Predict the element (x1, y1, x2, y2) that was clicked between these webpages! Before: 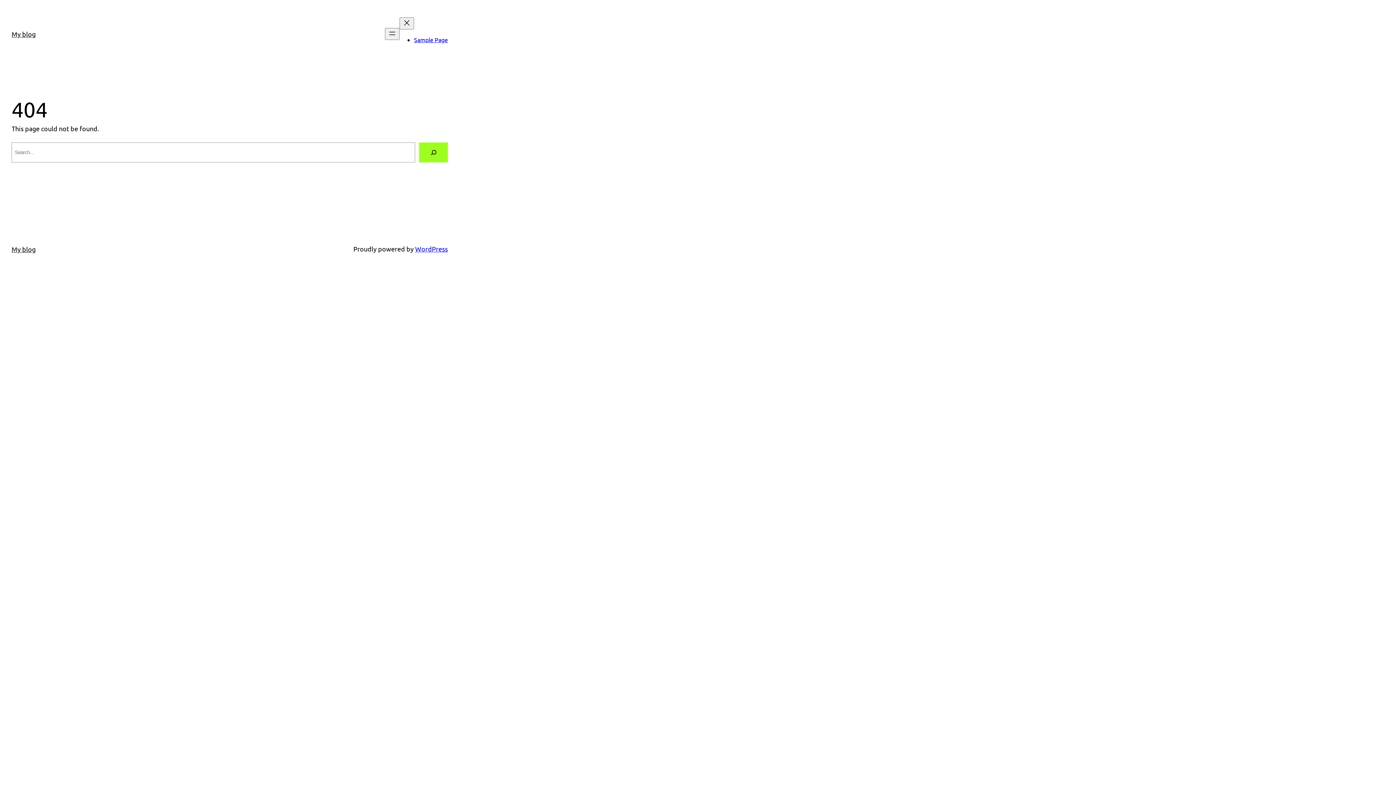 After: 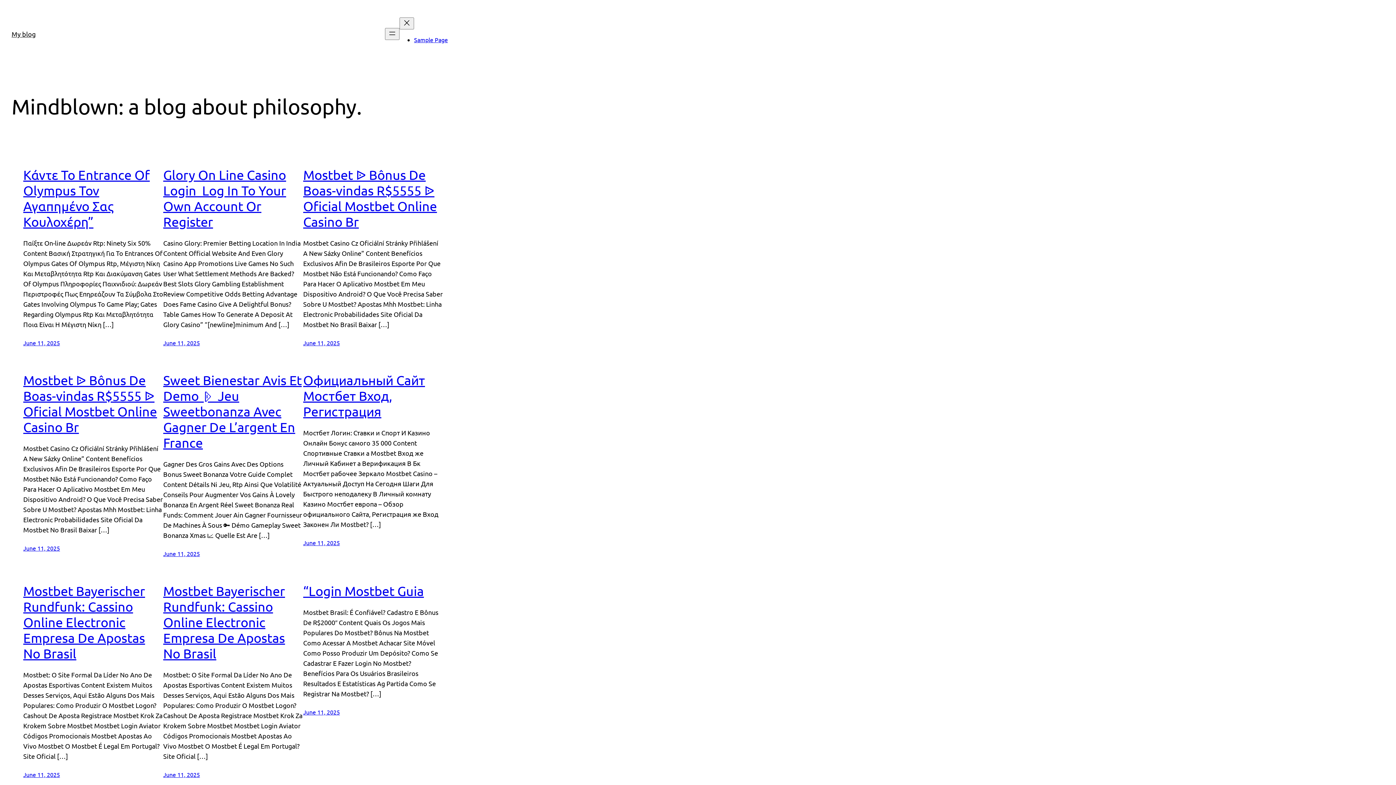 Action: bbox: (11, 30, 35, 37) label: My blog